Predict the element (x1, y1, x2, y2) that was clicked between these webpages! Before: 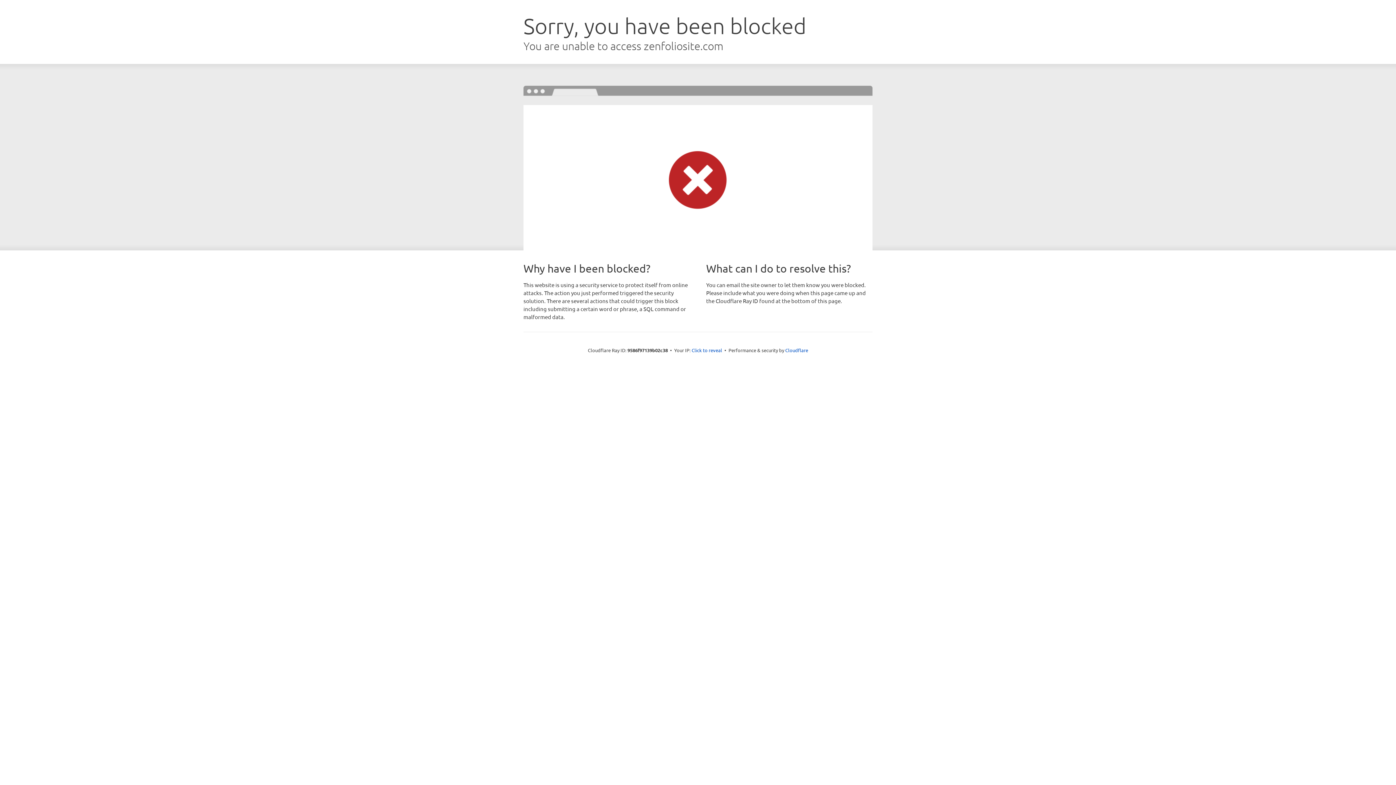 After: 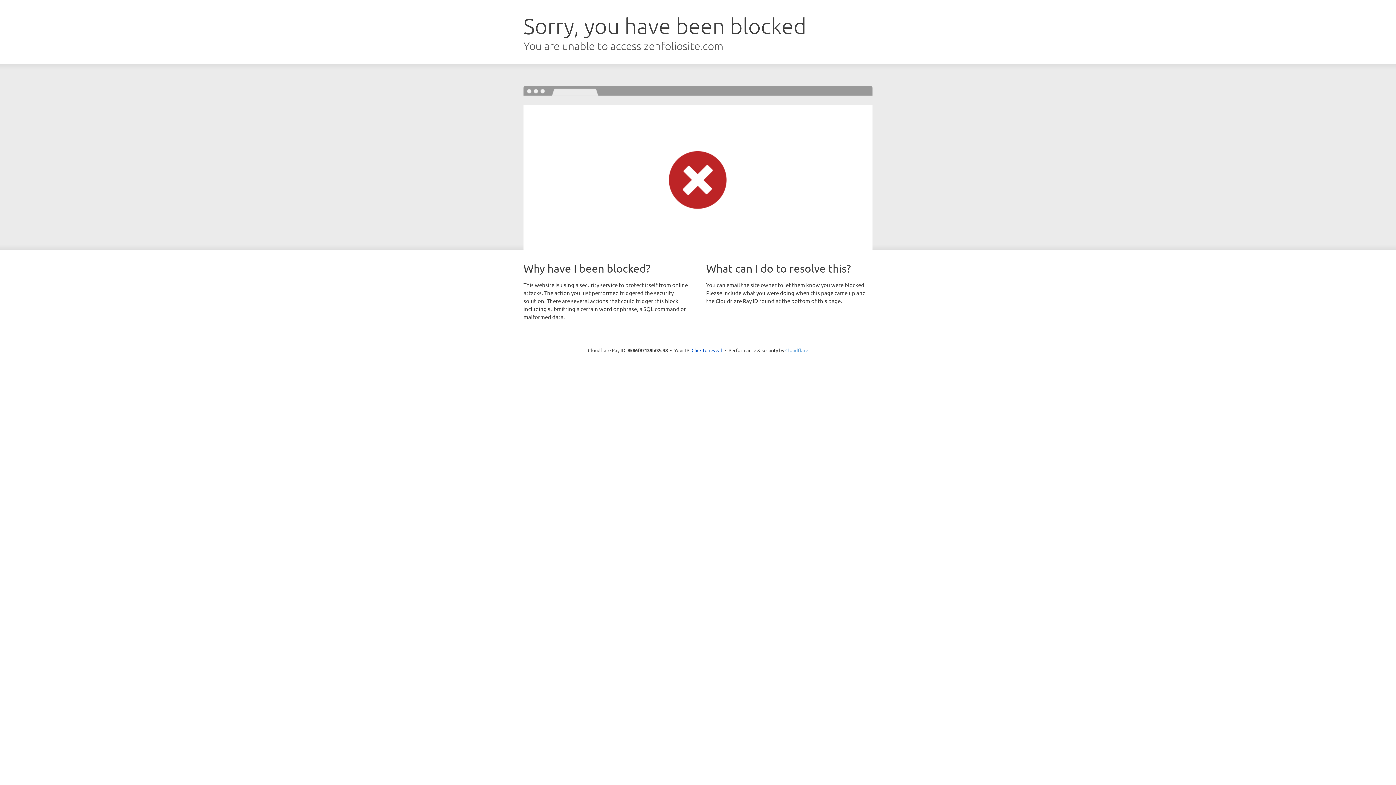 Action: bbox: (785, 347, 808, 353) label: Cloudflare